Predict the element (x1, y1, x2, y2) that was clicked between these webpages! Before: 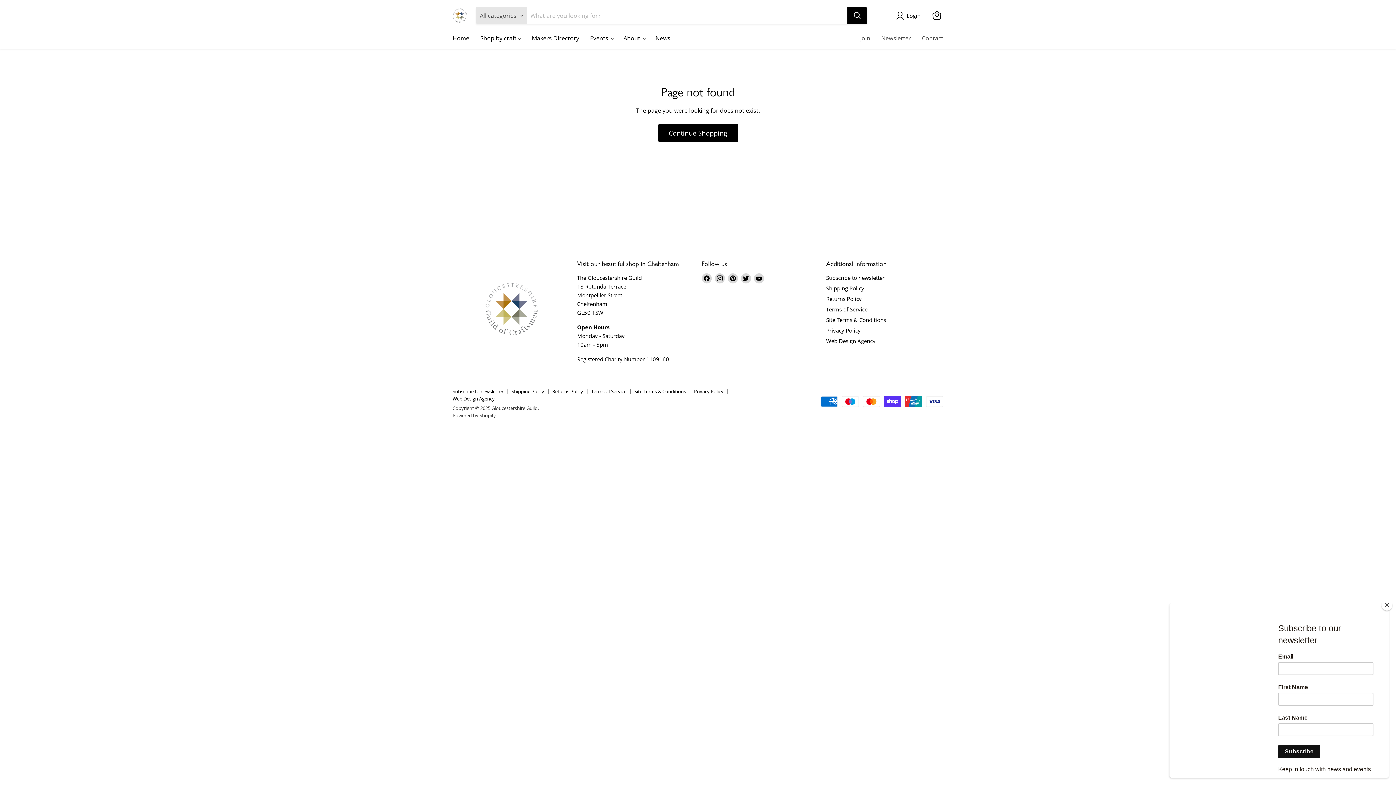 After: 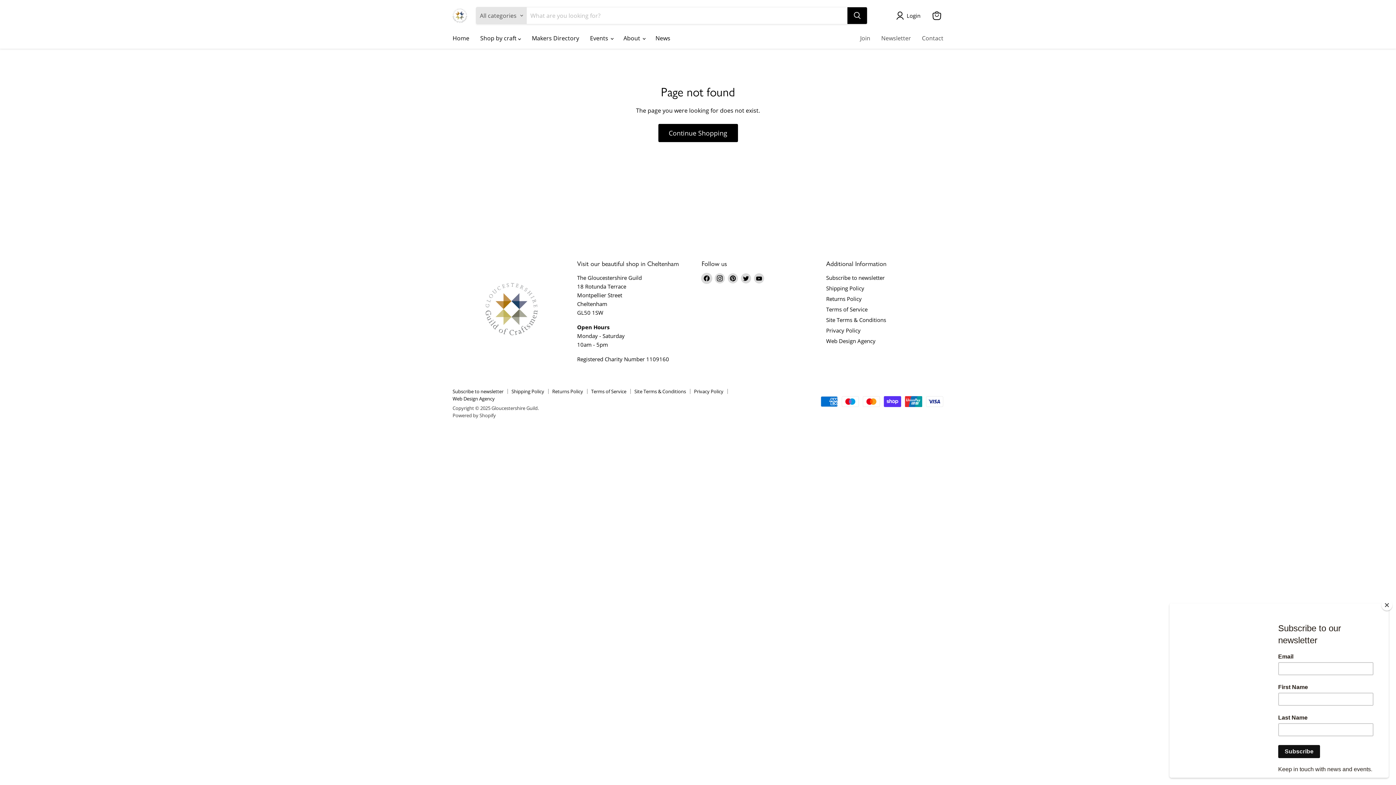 Action: bbox: (701, 273, 712, 283)